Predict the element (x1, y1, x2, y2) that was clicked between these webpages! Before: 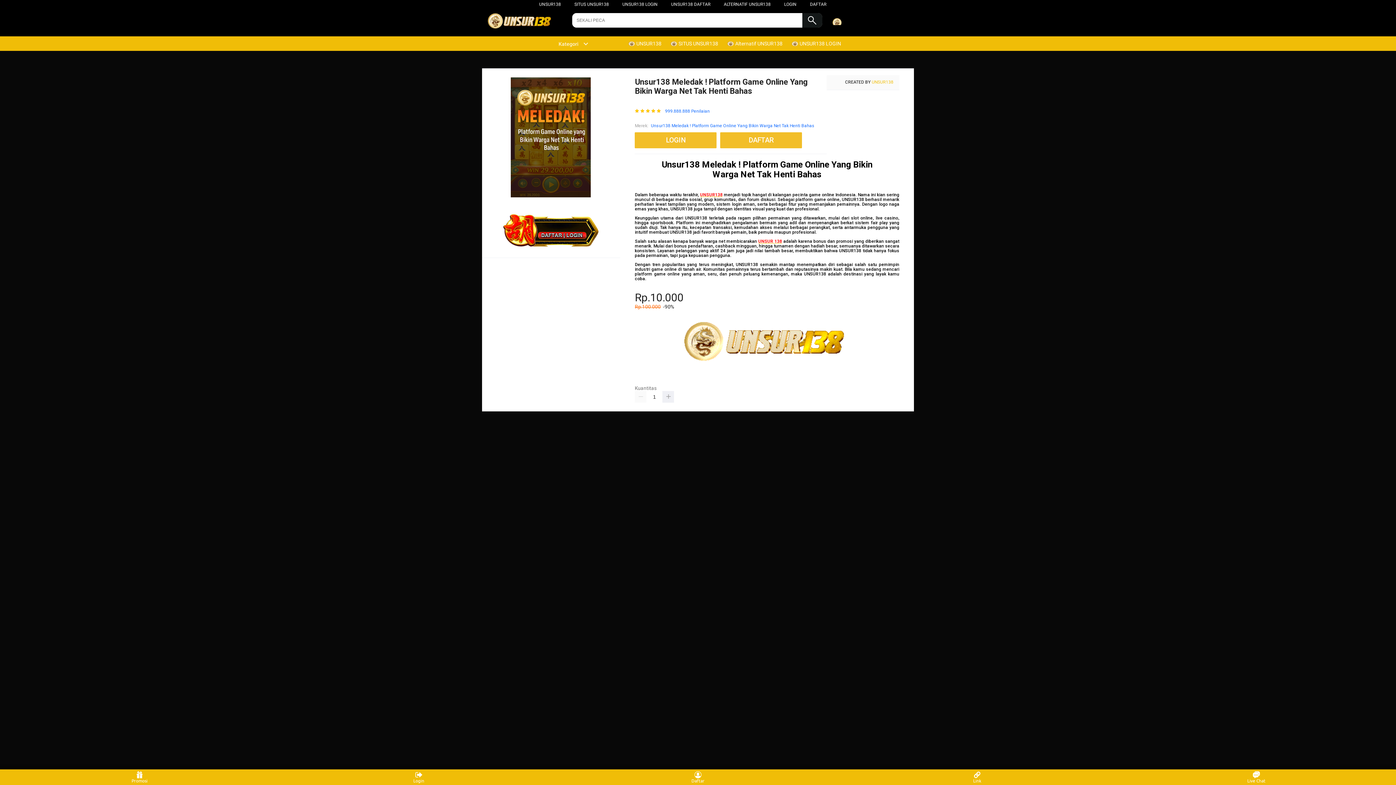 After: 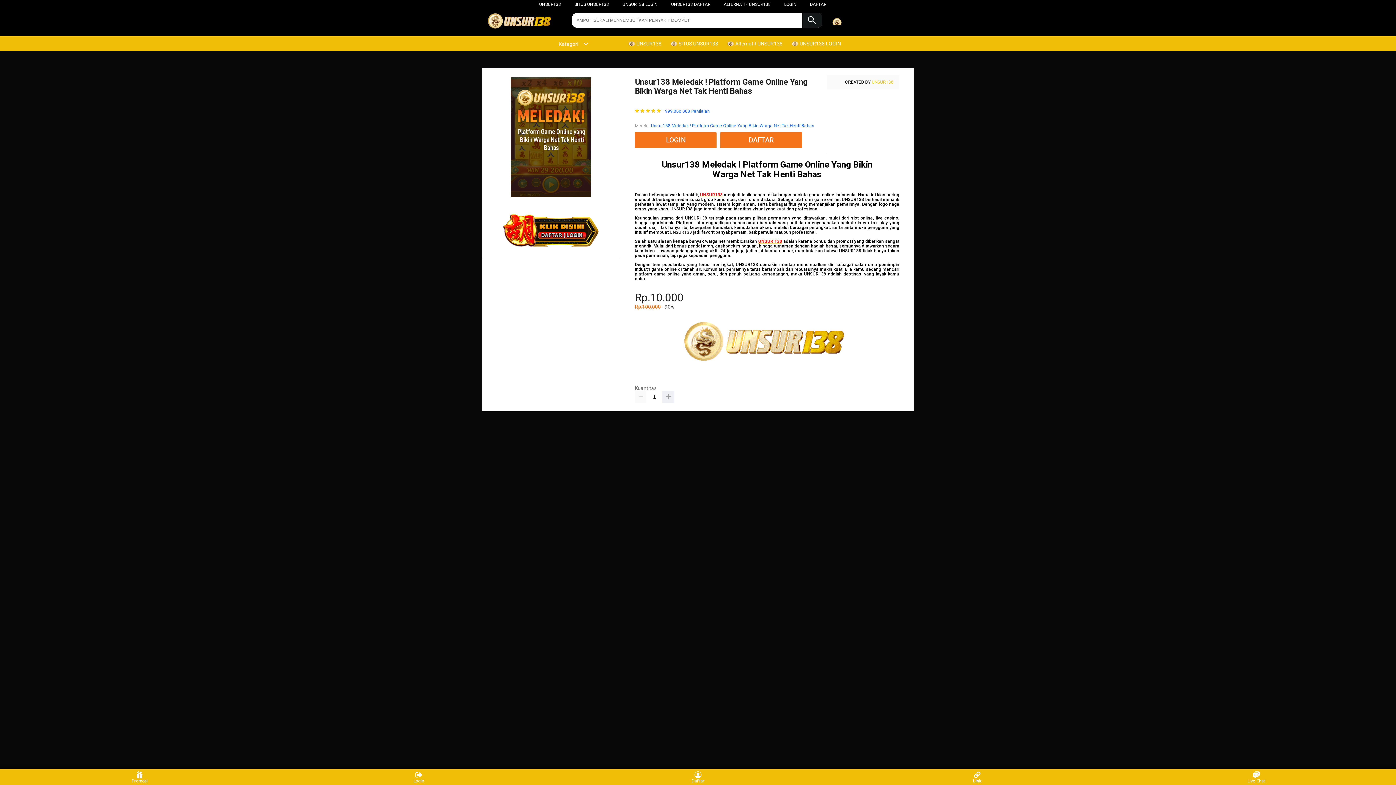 Action: bbox: (963, 771, 991, 783) label: Link